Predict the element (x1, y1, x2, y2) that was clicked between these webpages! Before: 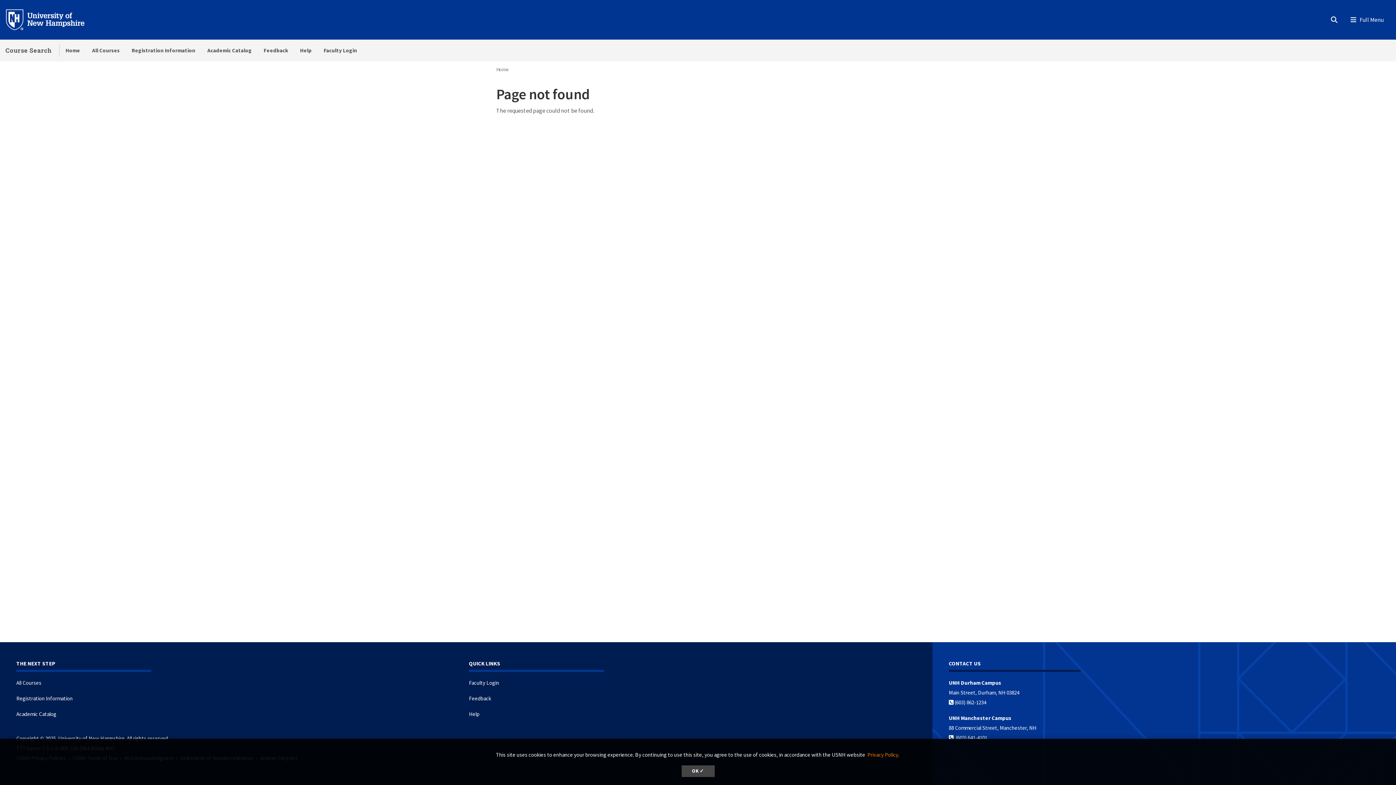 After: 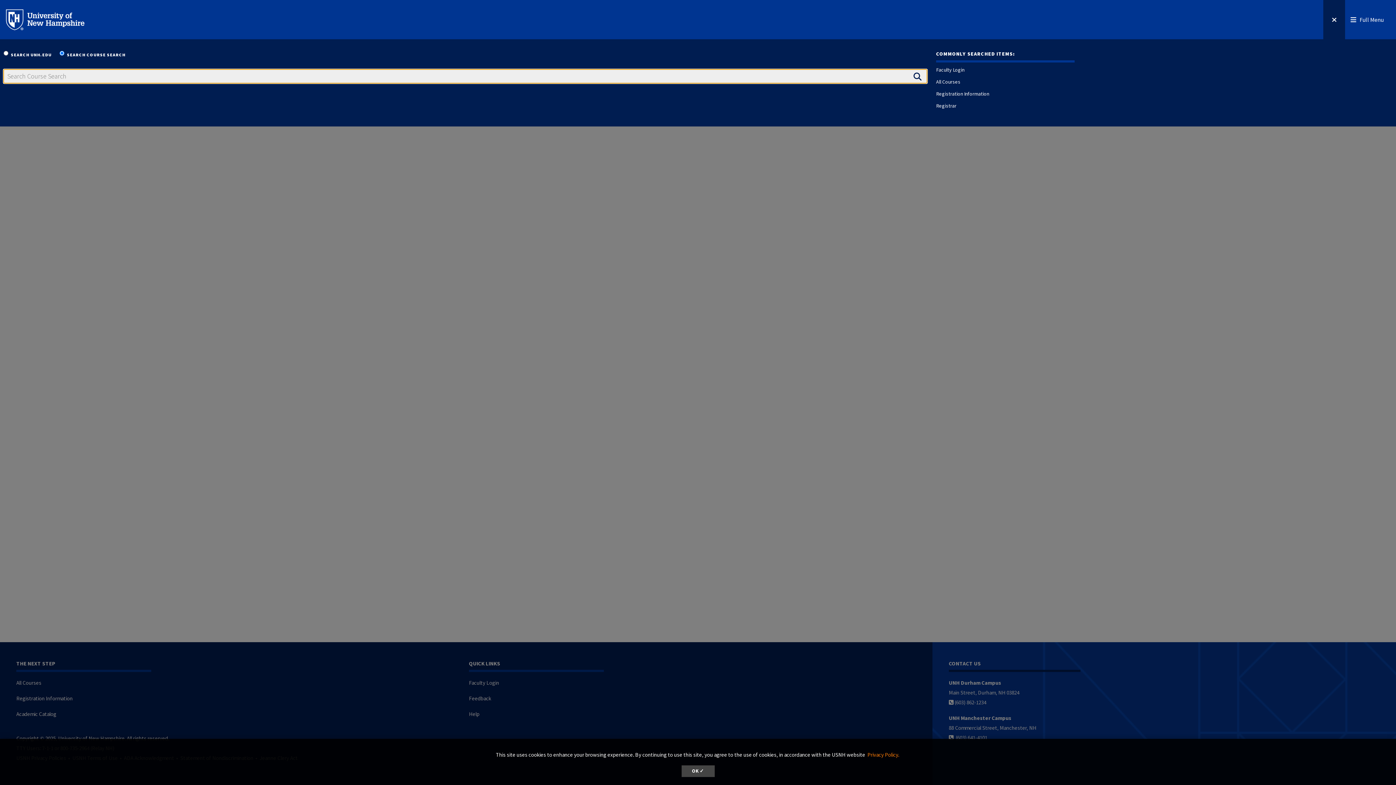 Action: bbox: (1323, -4, 1345, 41) label: Search